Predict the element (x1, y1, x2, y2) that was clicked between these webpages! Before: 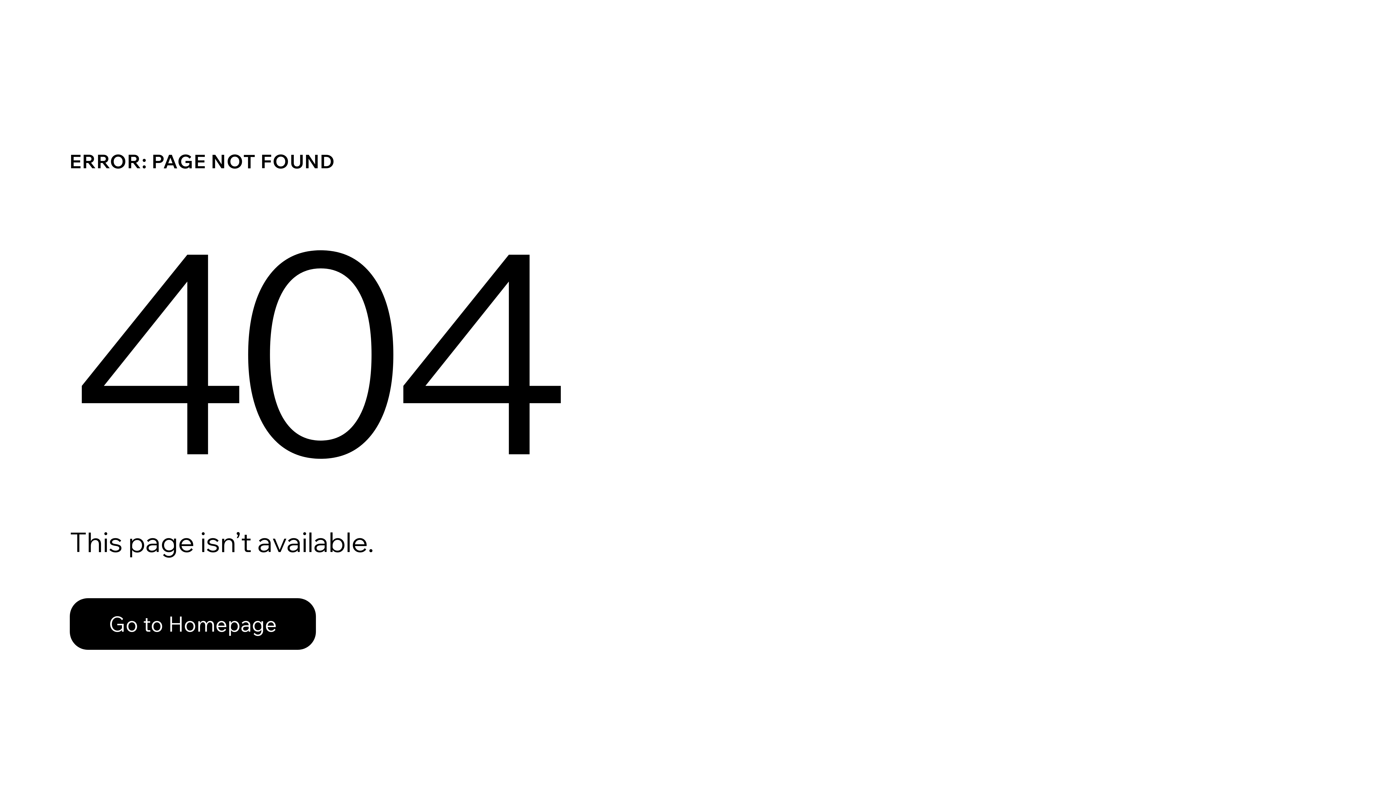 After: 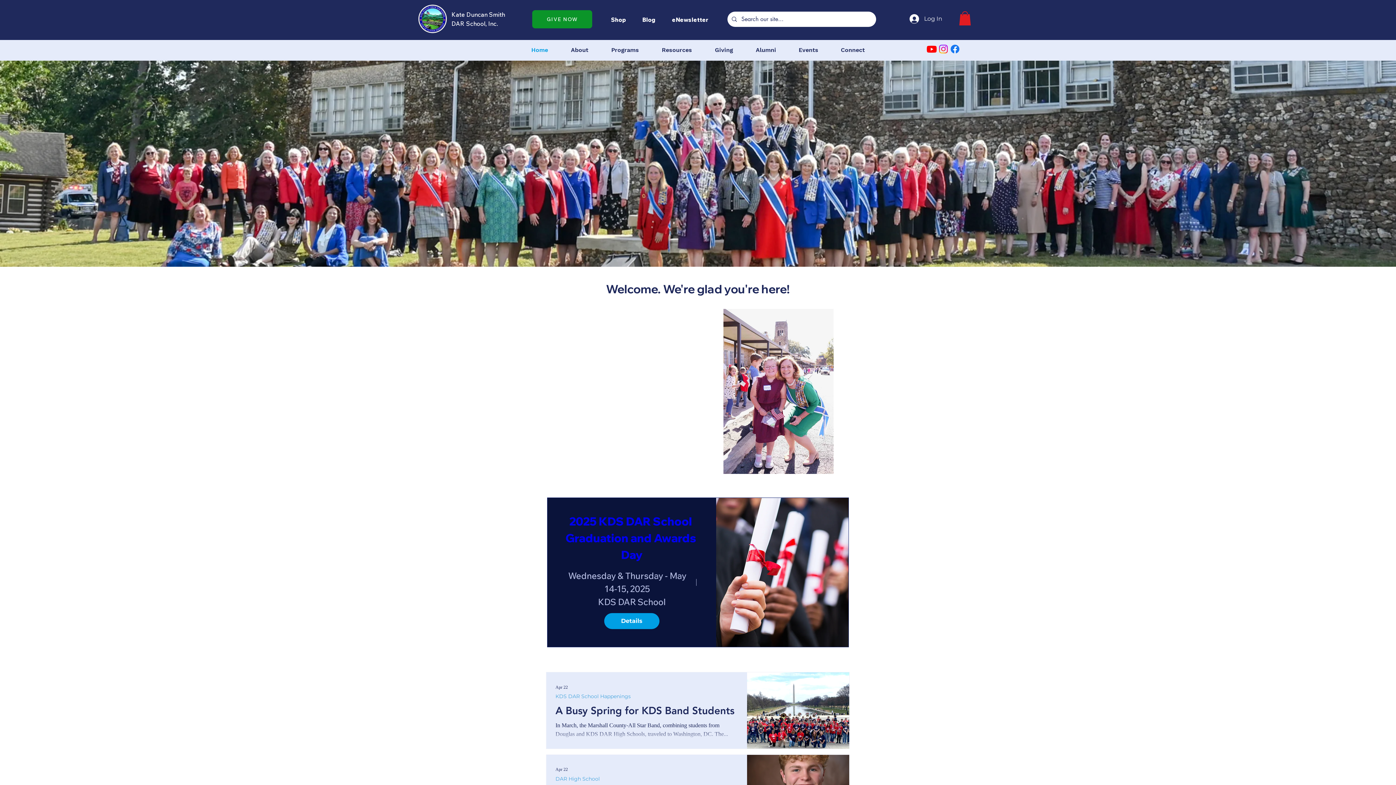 Action: label: Go to Homepage bbox: (69, 582, 768, 659)